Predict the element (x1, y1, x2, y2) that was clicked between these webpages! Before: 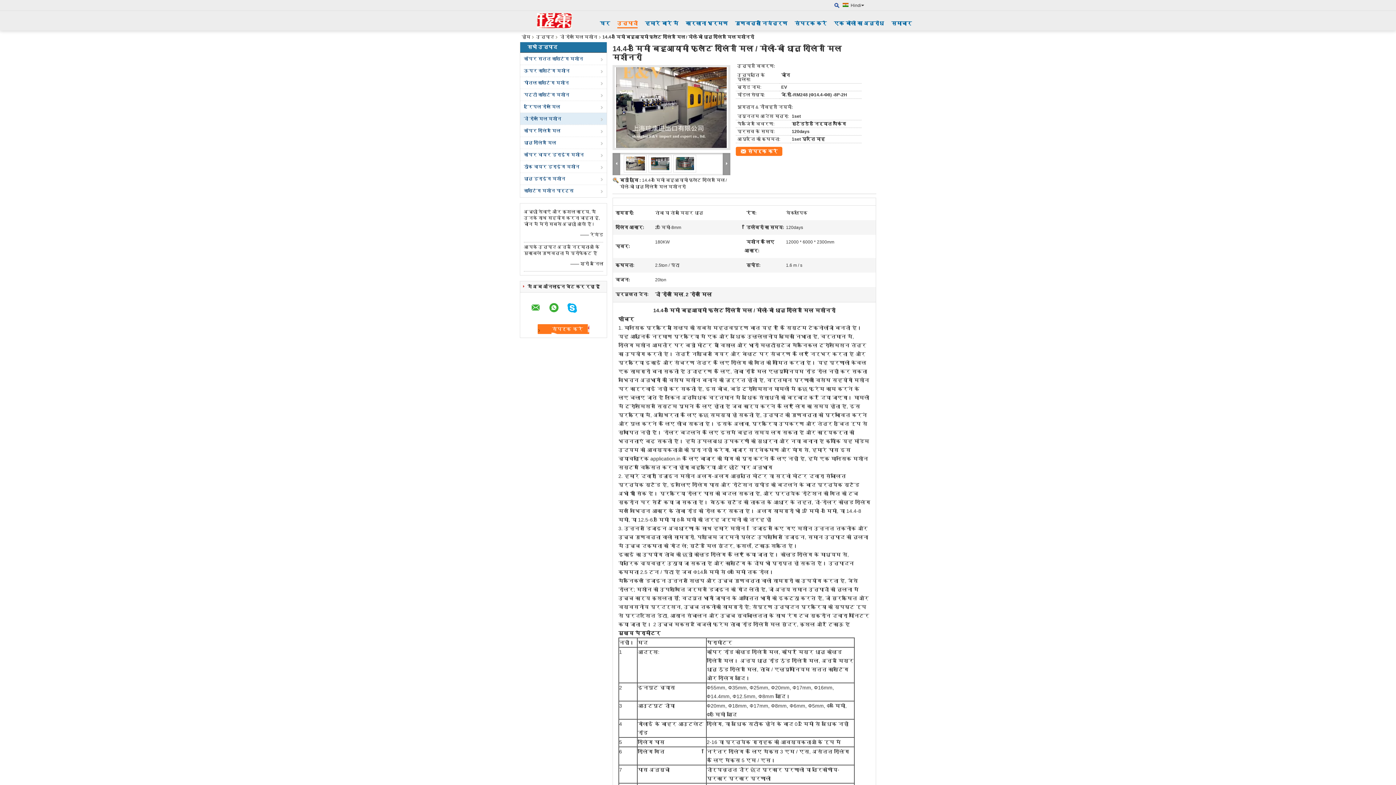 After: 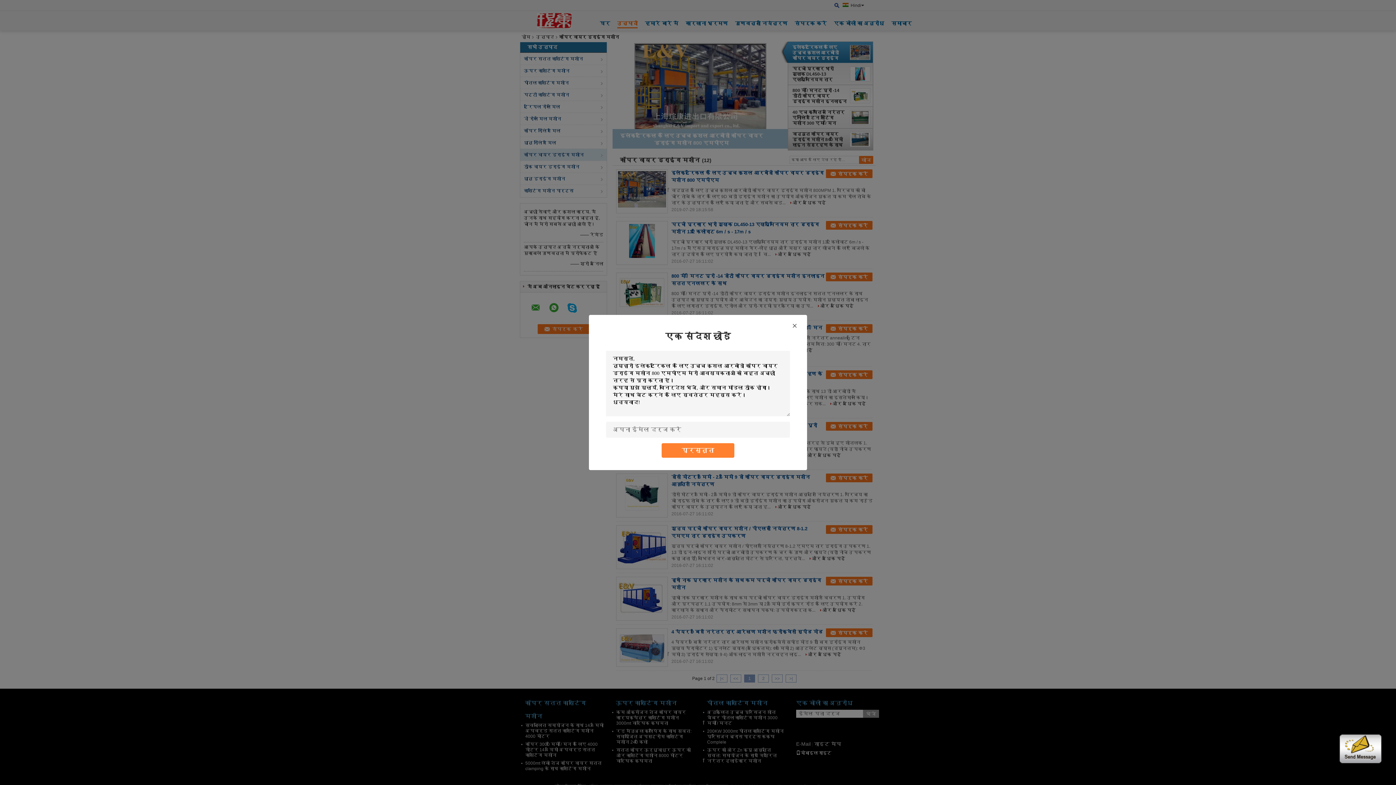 Action: label: कॉपर वायर ड्राइंग मशीन bbox: (520, 148, 607, 160)